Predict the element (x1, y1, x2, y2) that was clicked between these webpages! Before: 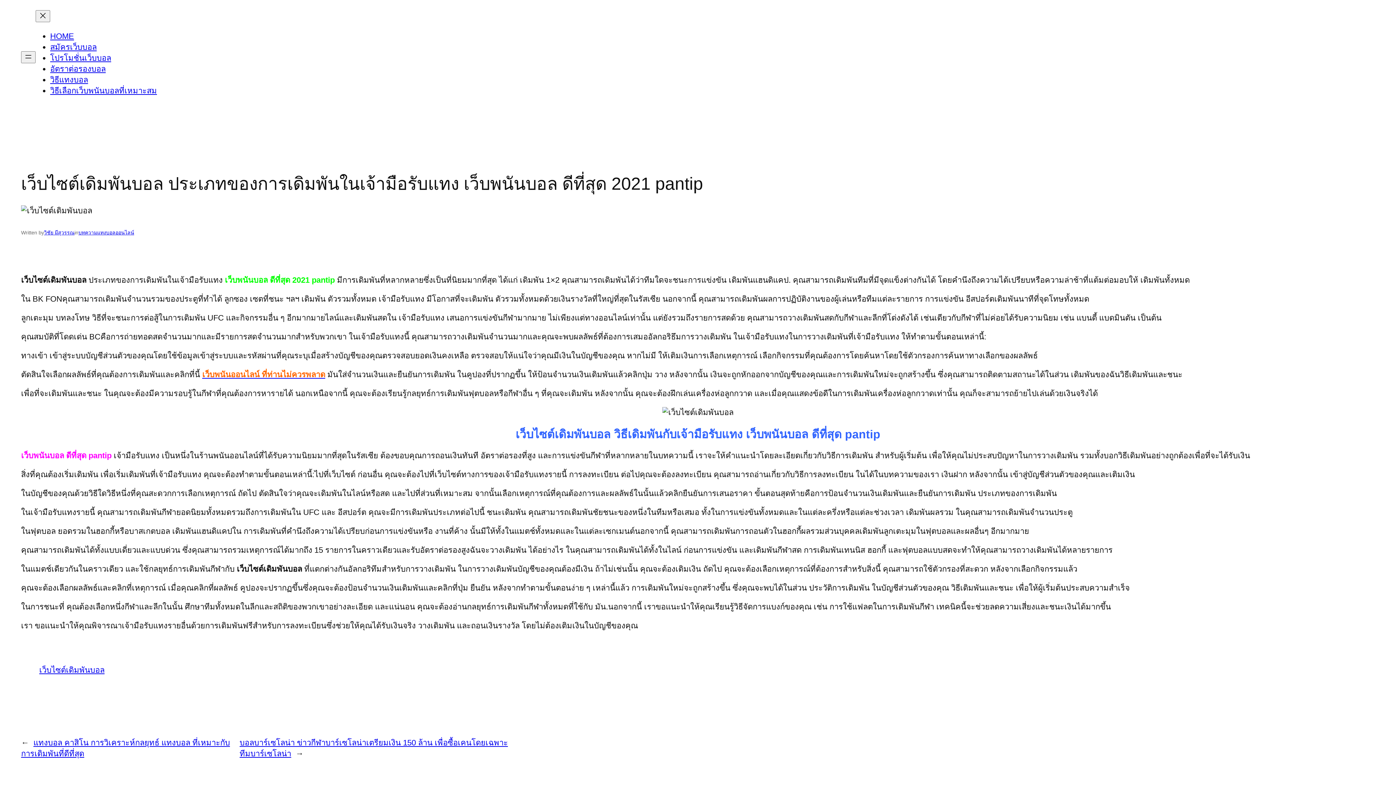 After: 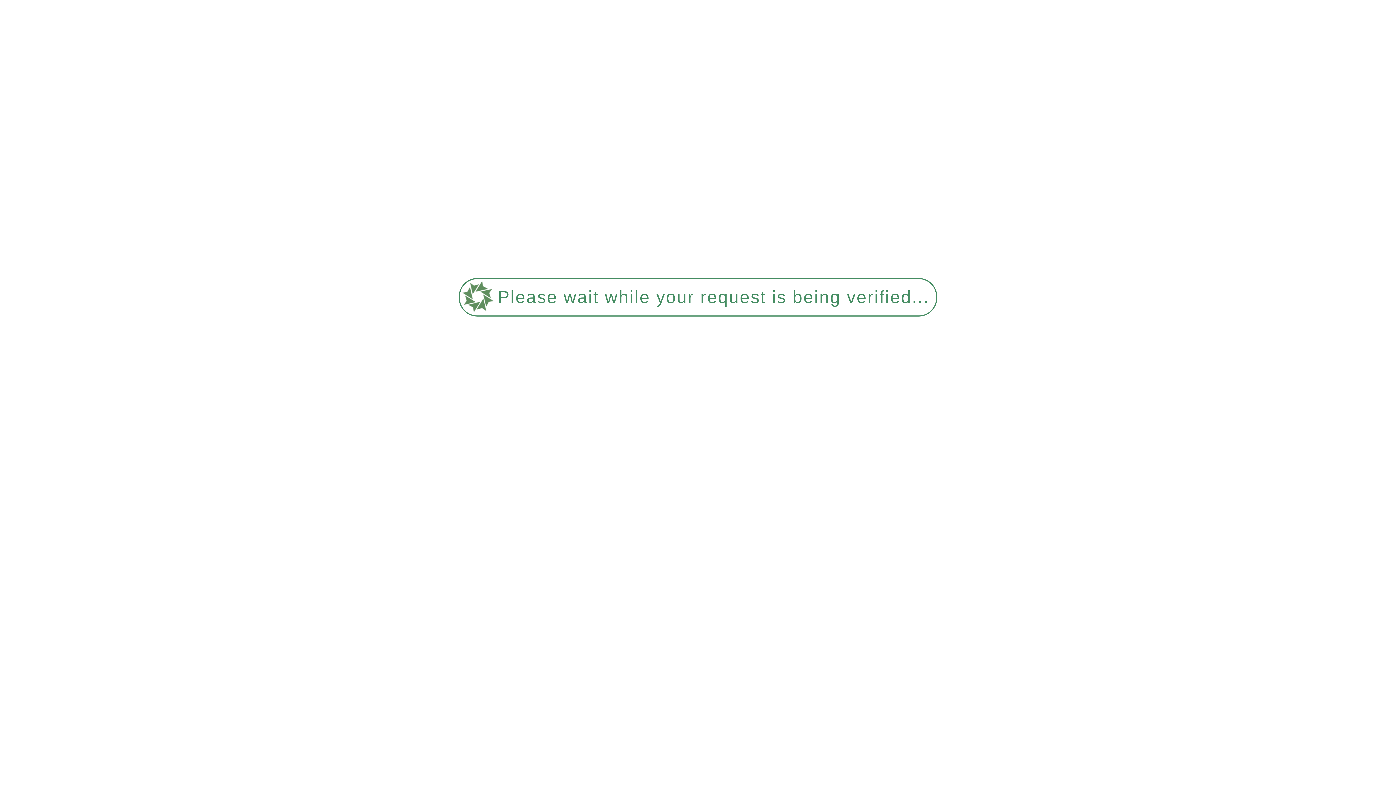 Action: label: บทความแทงบอลออนไลน์ bbox: (78, 229, 134, 235)